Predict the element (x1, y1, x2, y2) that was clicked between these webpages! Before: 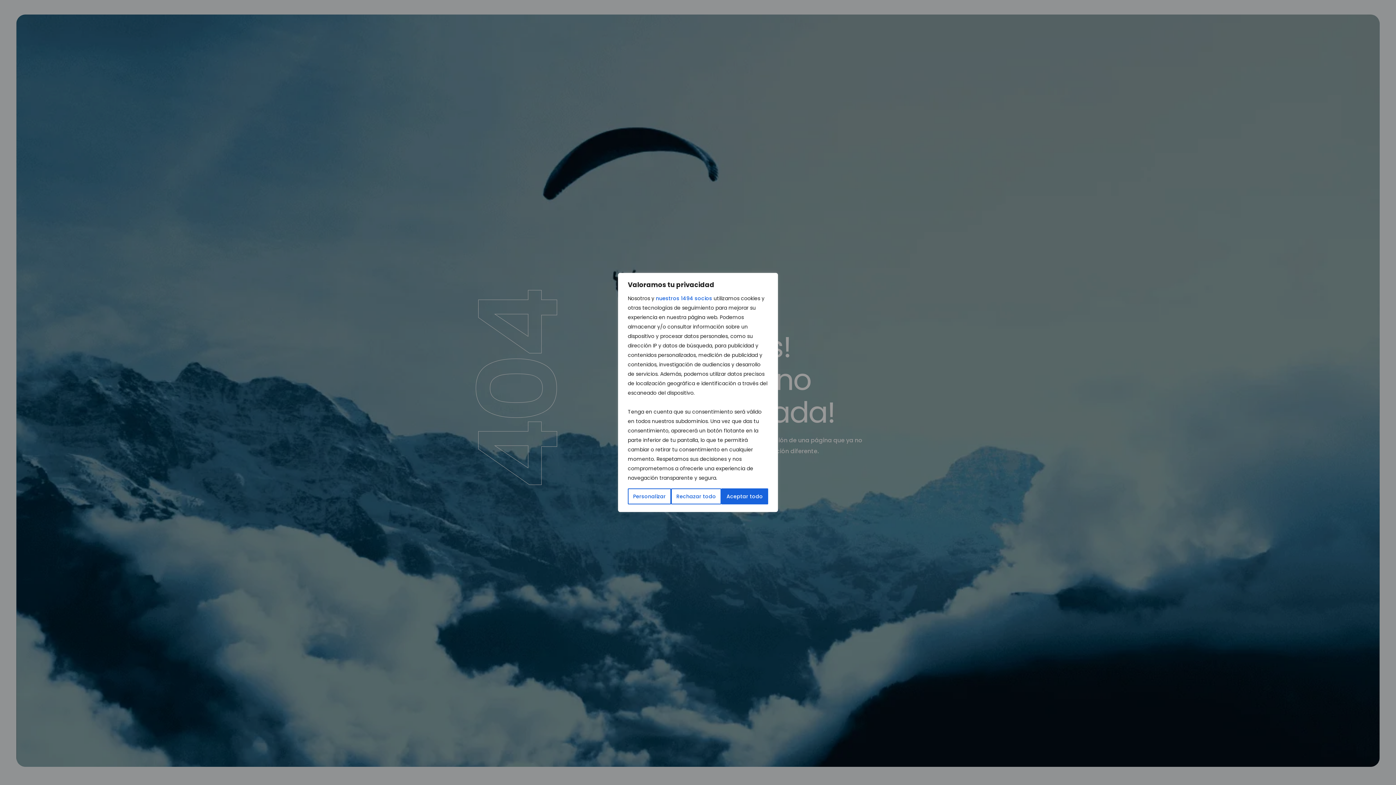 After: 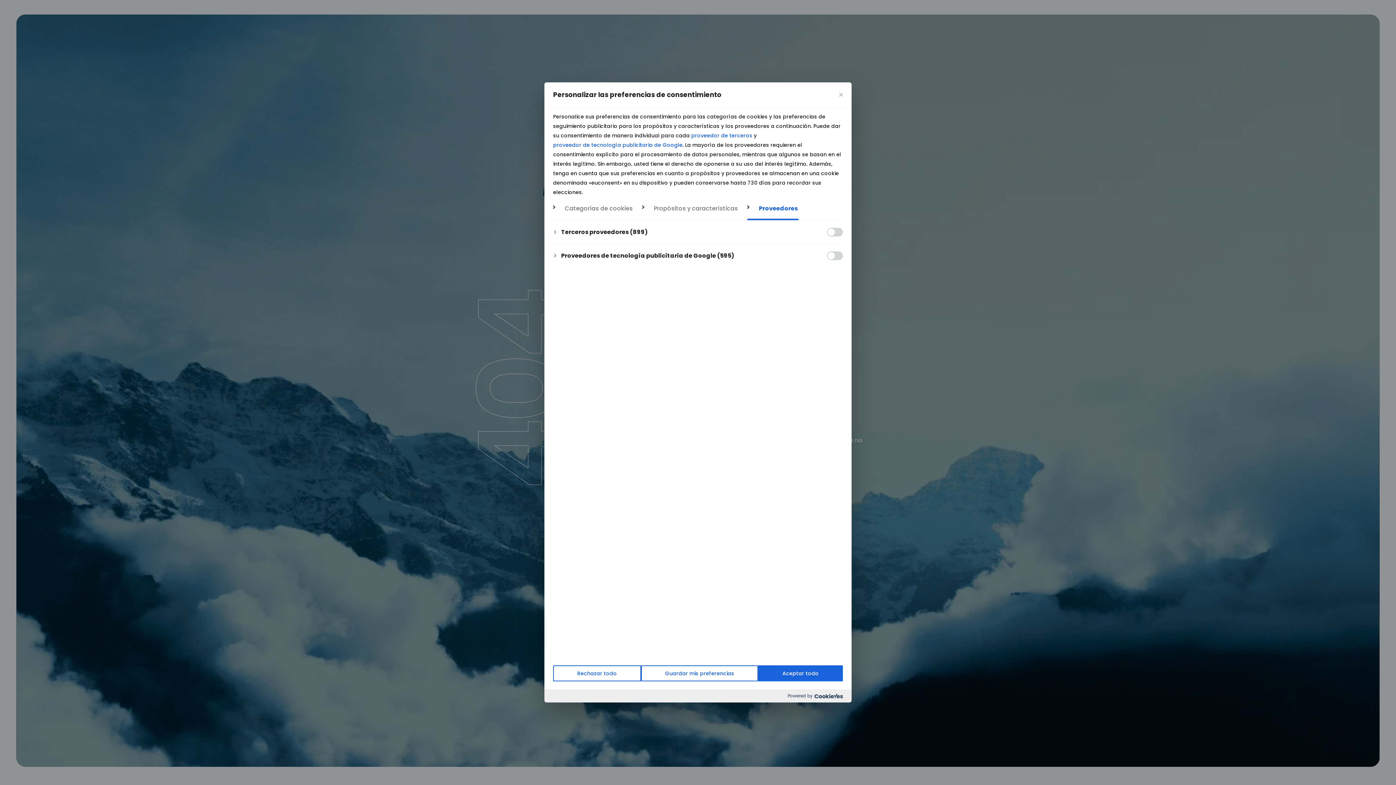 Action: label: nuestros 1494 socios bbox: (656, 294, 712, 302)